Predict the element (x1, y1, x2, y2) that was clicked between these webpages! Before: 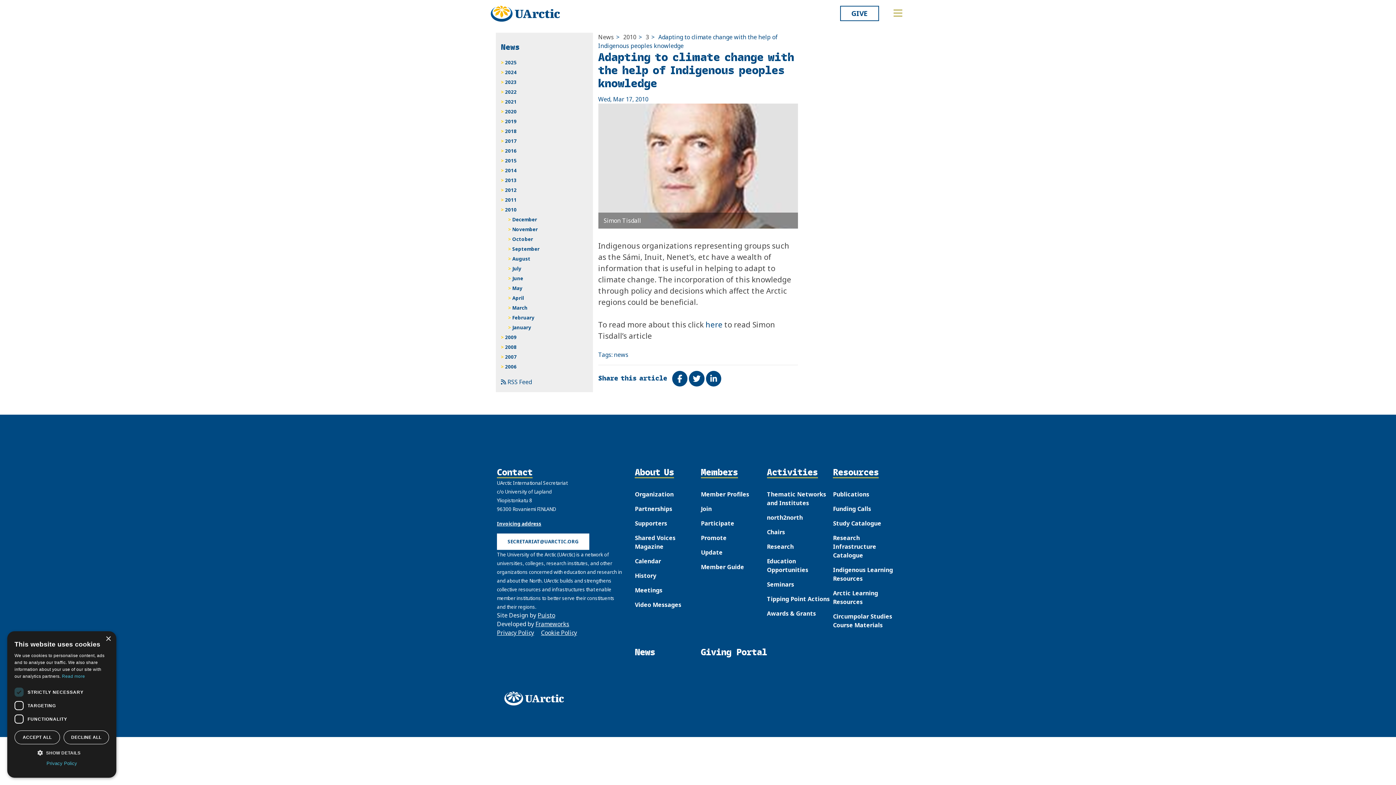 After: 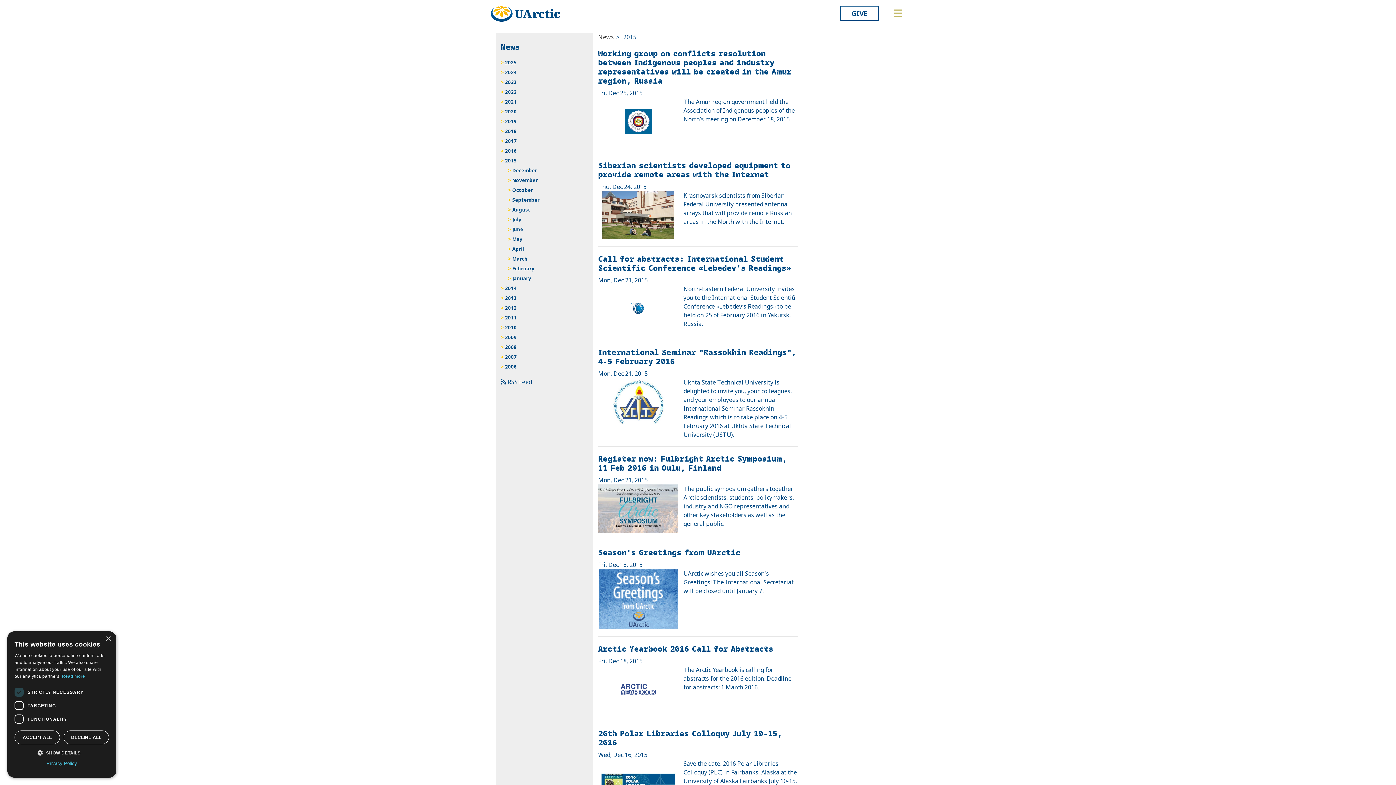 Action: label: 2015 bbox: (501, 156, 588, 165)